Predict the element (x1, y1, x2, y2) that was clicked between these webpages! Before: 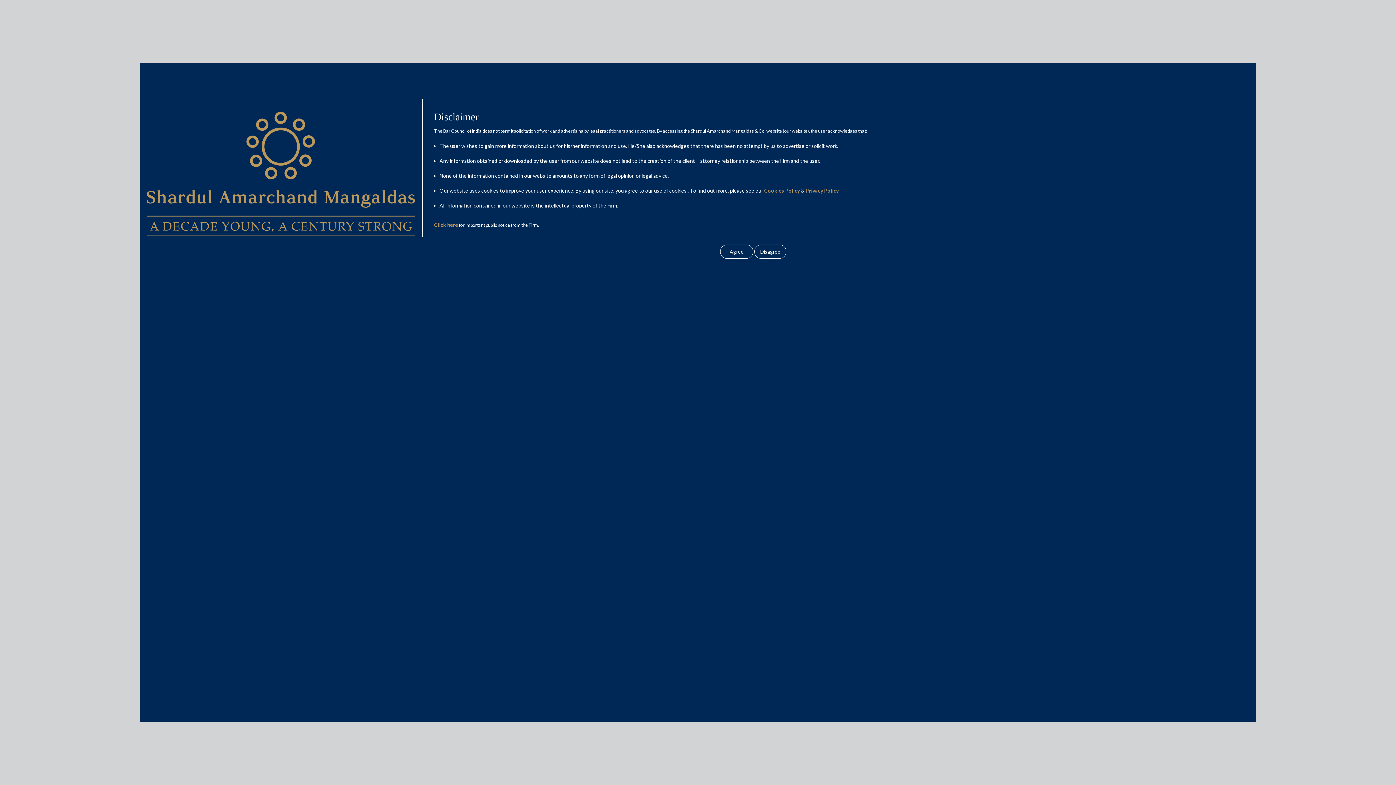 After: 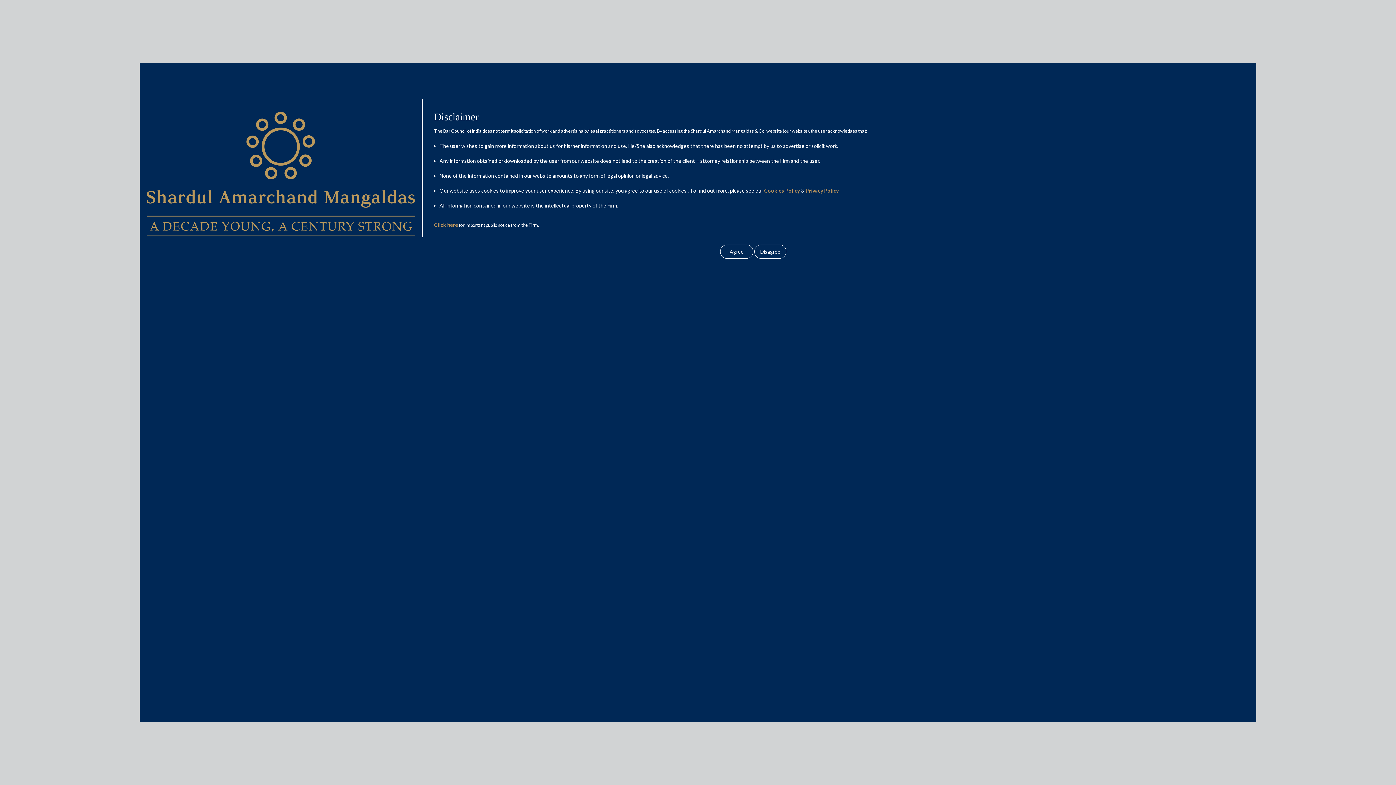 Action: label: Privacy Policy bbox: (805, 187, 838, 193)